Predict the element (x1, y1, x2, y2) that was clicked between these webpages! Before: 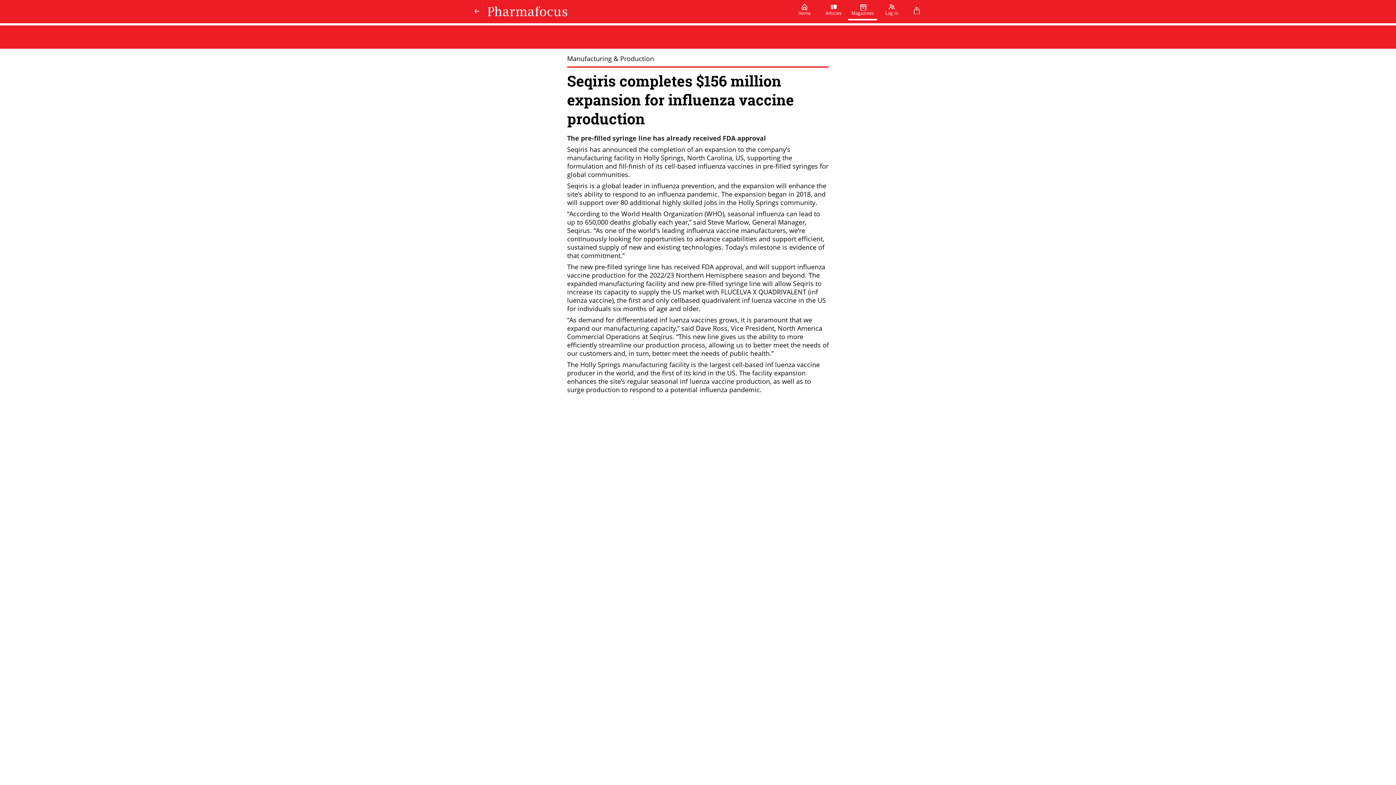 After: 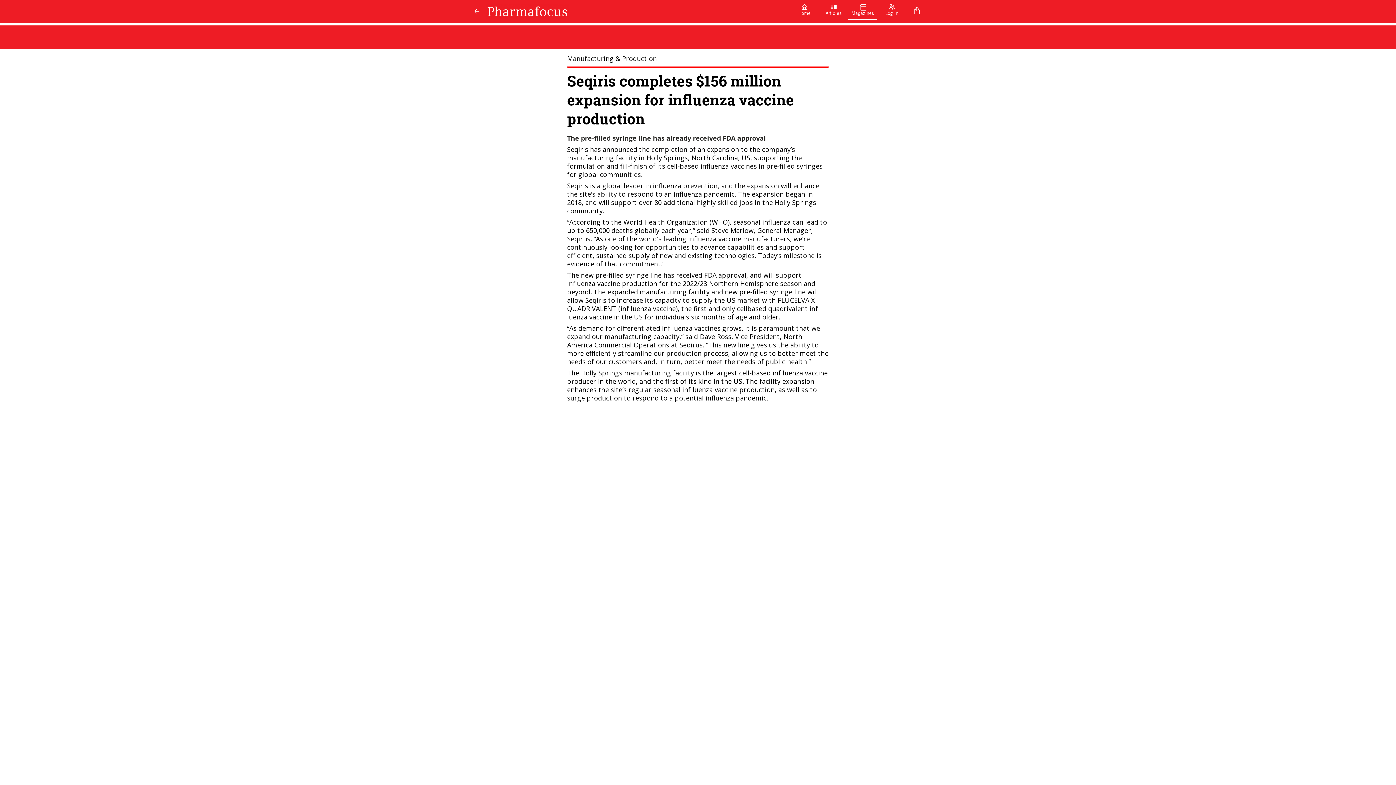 Action: bbox: (701, 766, 715, 777)